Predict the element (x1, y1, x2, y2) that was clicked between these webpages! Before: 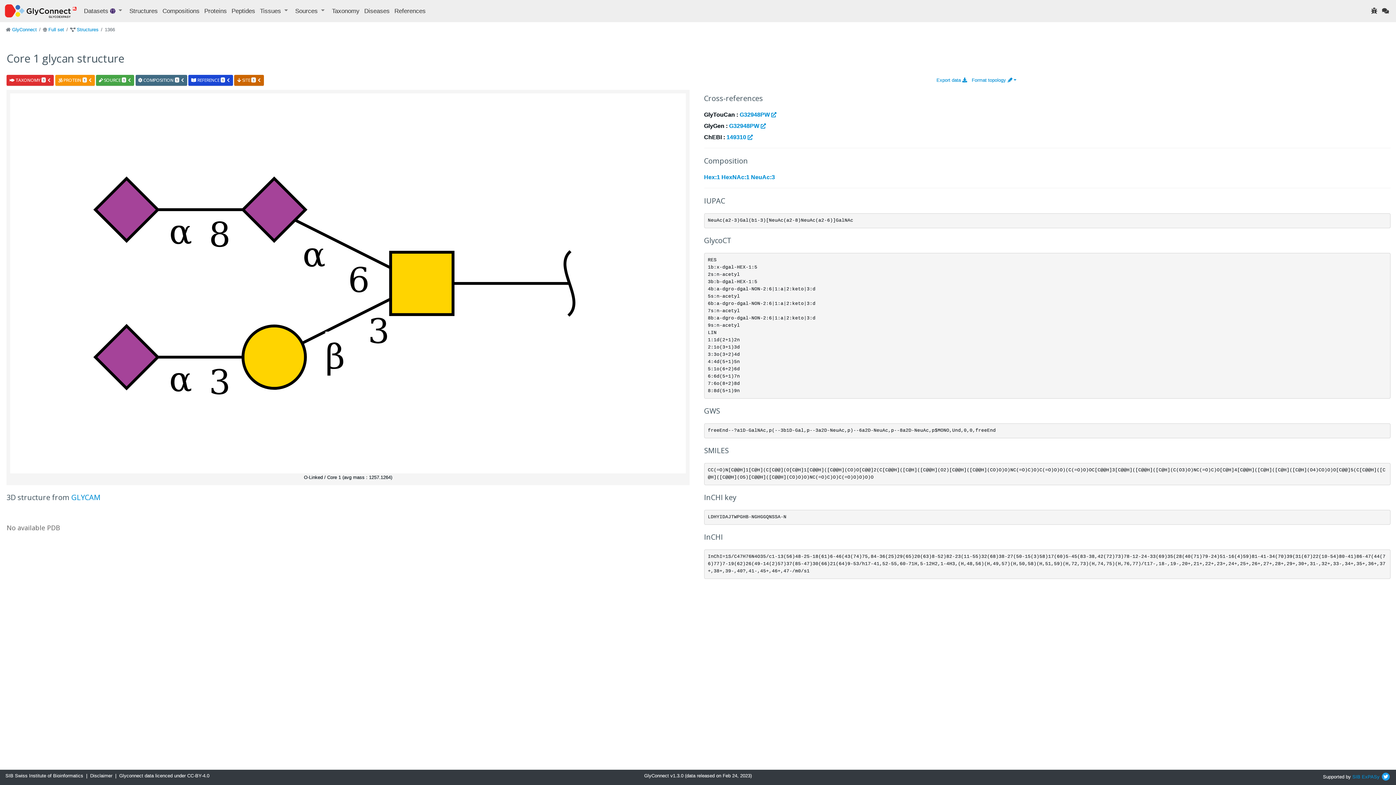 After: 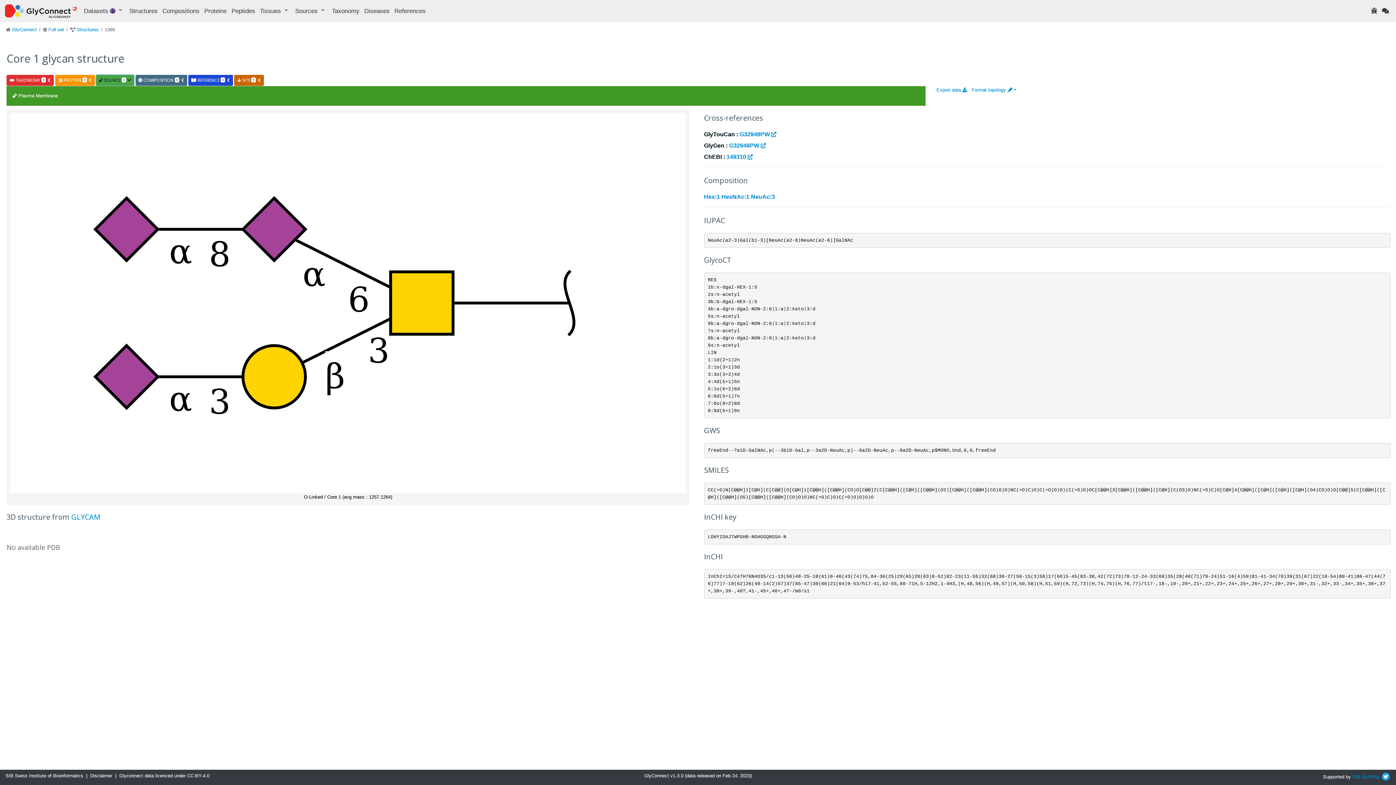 Action: bbox: (96, 74, 134, 85) label:  SOURCE 1 